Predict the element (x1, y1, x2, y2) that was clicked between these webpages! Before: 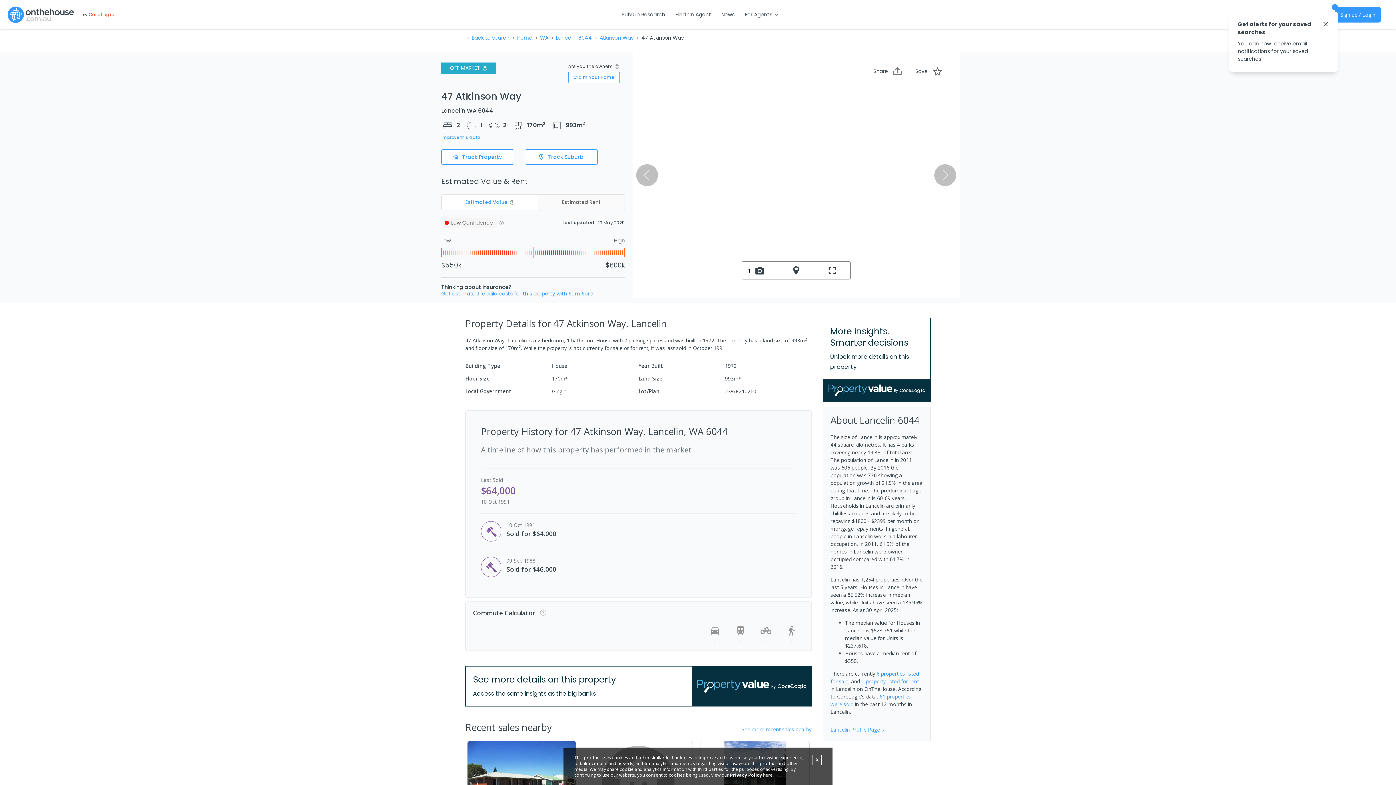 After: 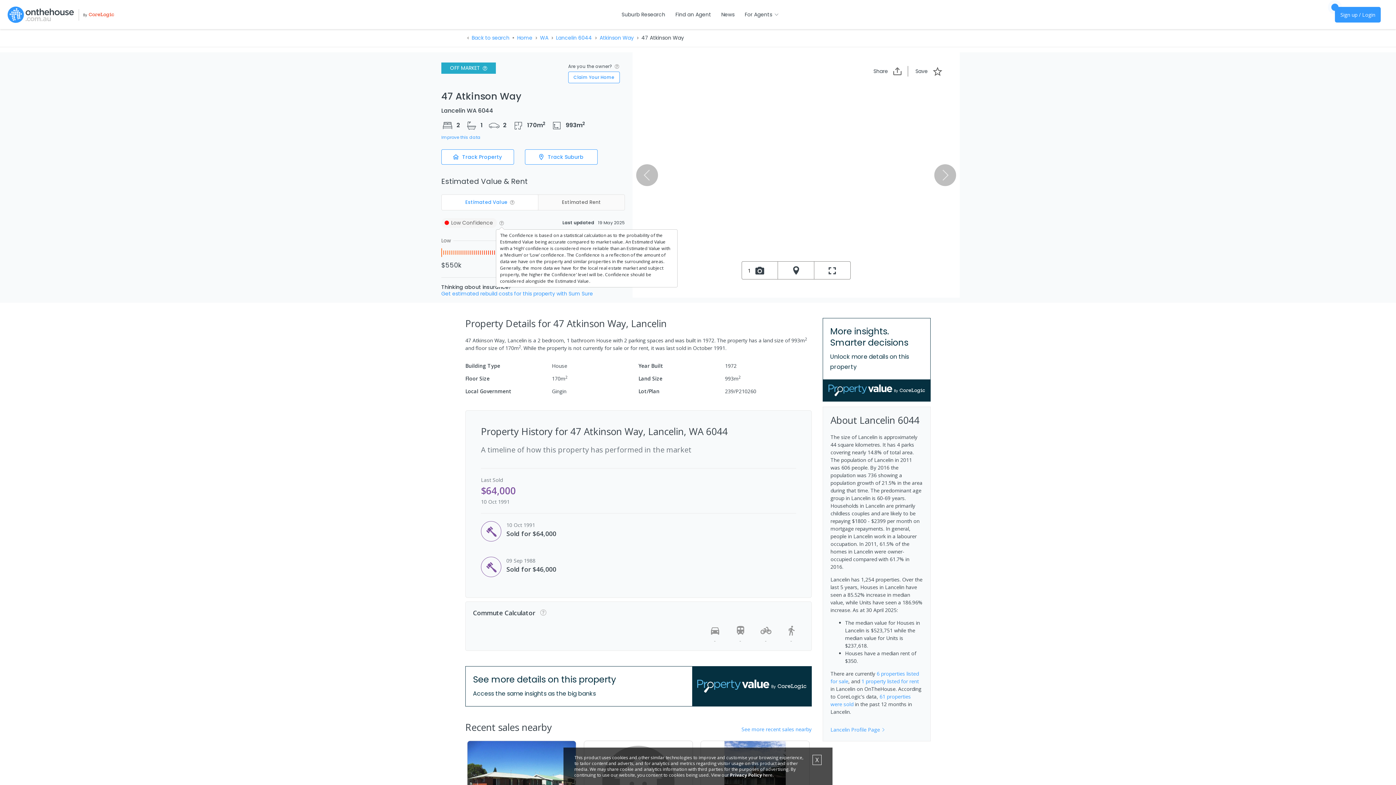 Action: bbox: (499, 219, 504, 226)